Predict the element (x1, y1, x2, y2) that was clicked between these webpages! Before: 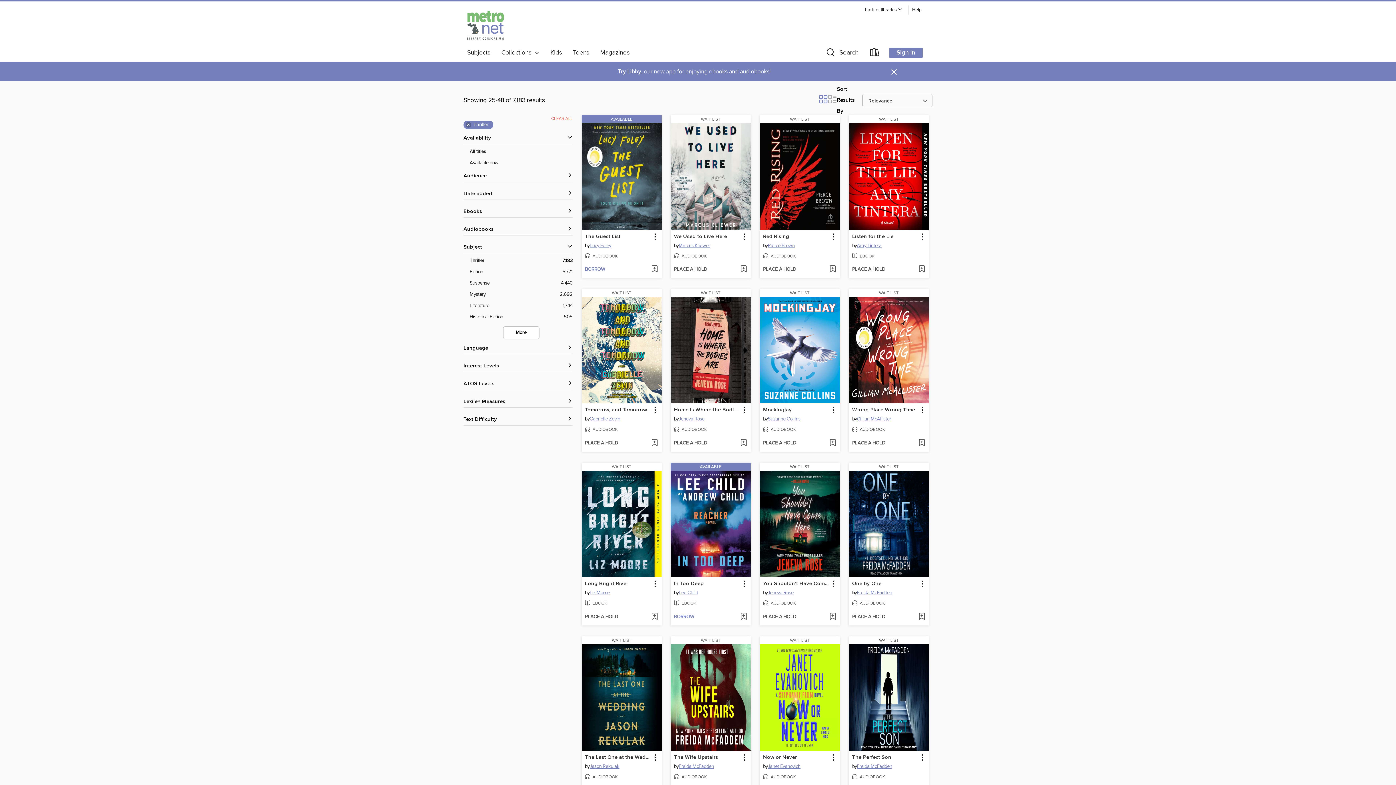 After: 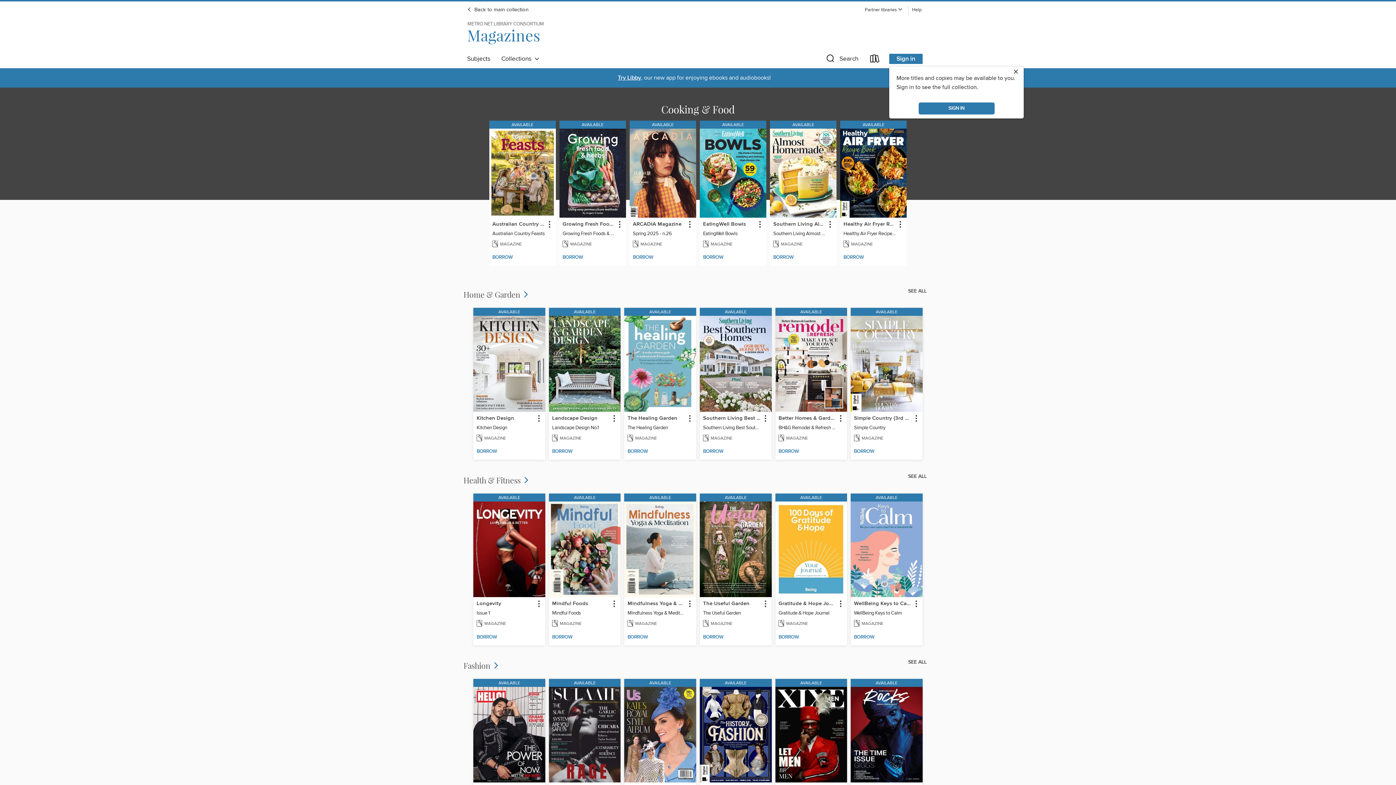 Action: label: Magazines bbox: (594, 46, 635, 58)